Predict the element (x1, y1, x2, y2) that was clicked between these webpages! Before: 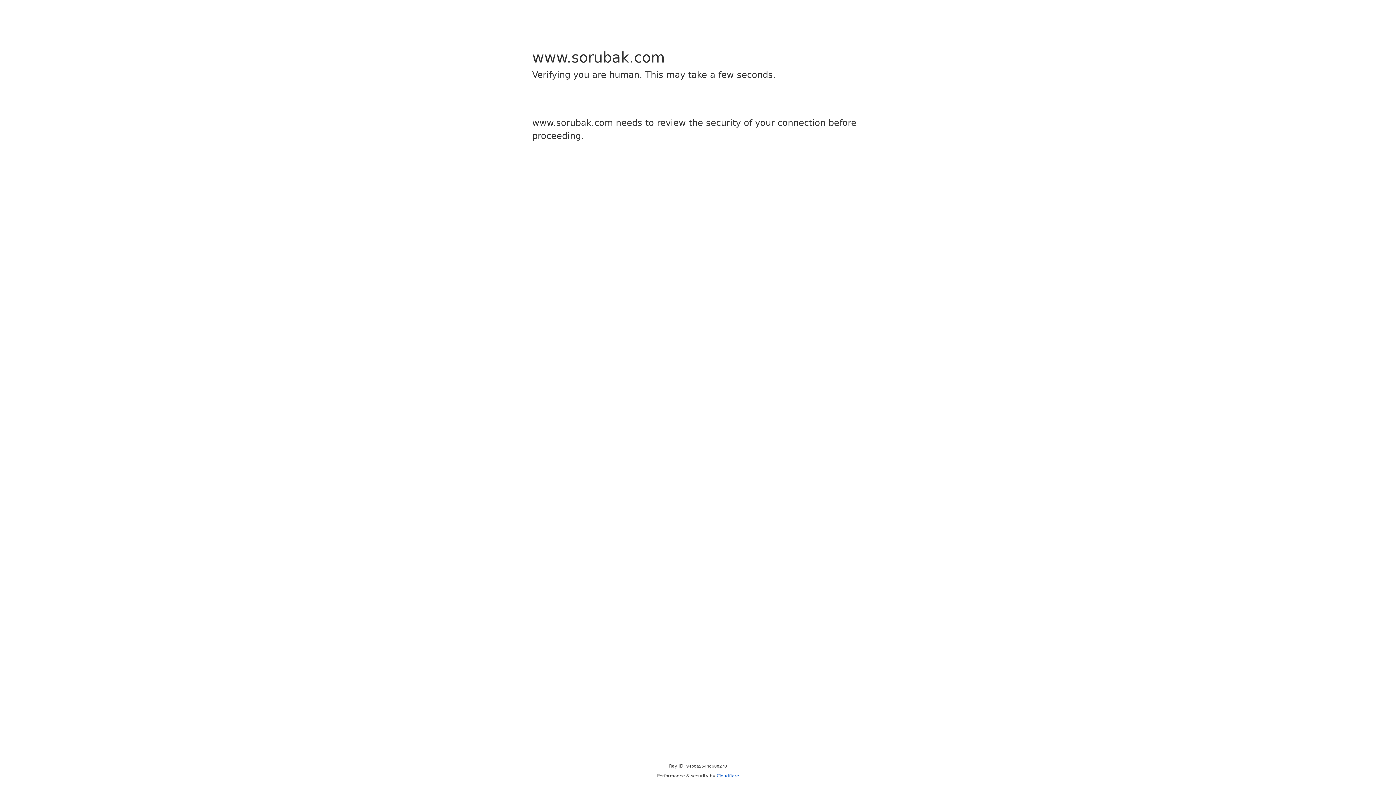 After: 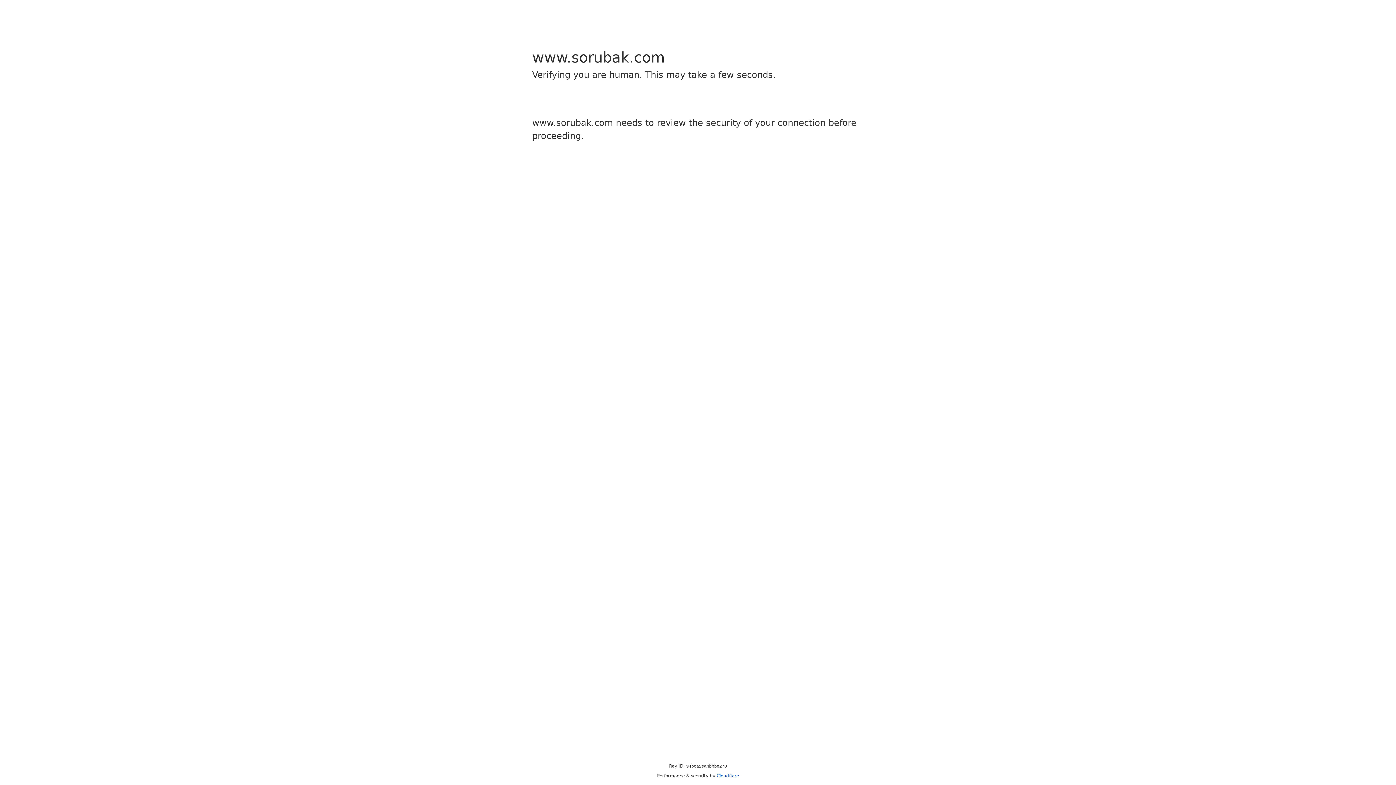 Action: bbox: (716, 773, 739, 778) label: Cloudflare